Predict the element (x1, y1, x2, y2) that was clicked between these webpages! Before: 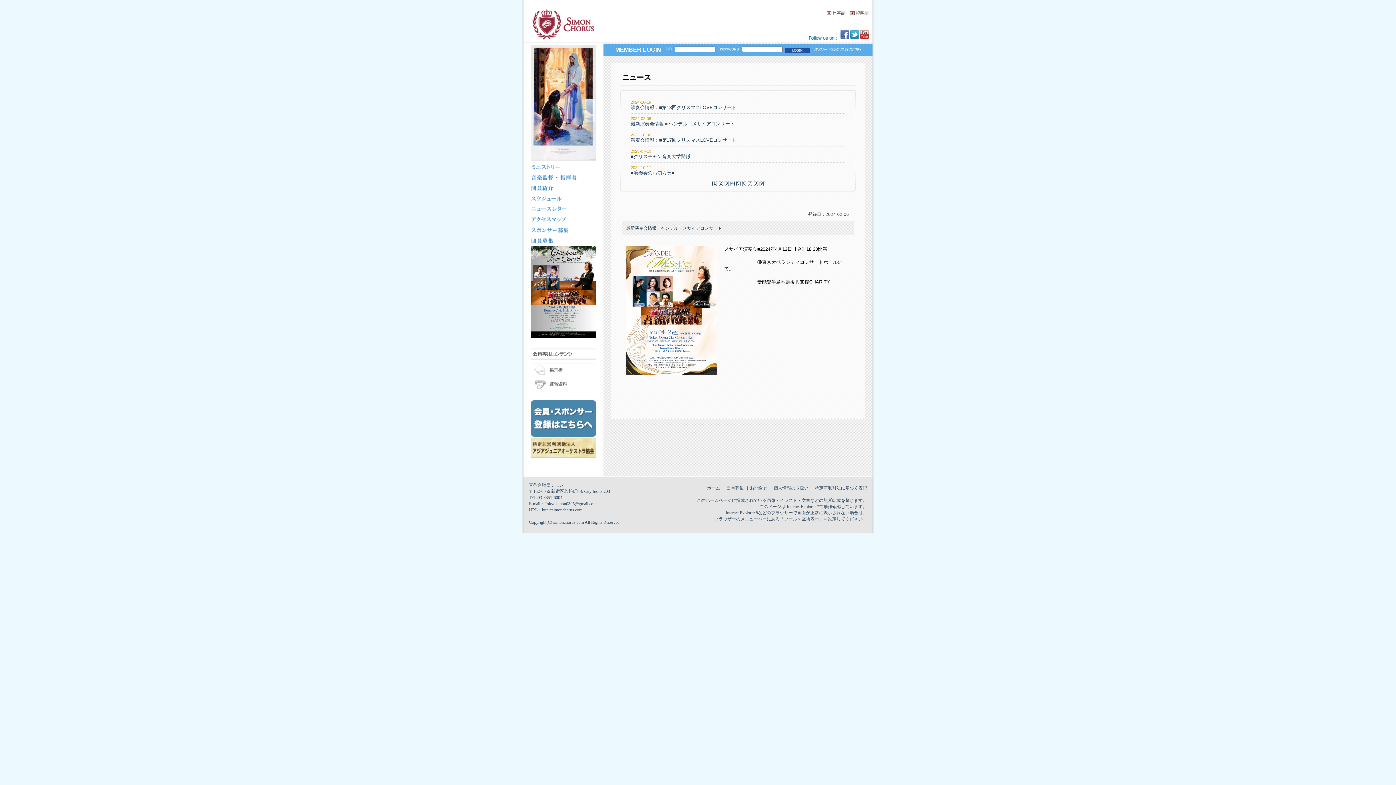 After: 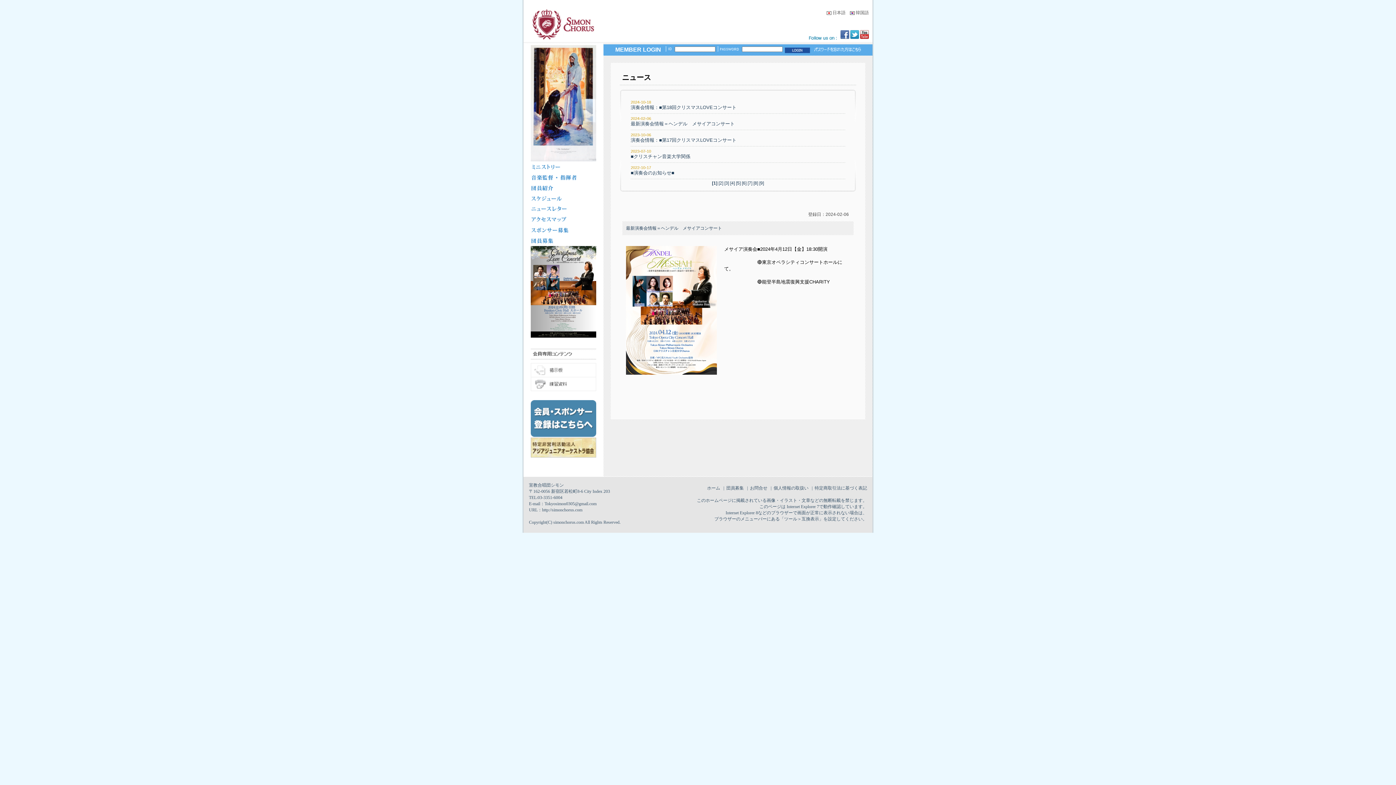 Action: label: 最新演奏会情報＝ヘンデル　メサイアコンサート bbox: (630, 121, 734, 126)